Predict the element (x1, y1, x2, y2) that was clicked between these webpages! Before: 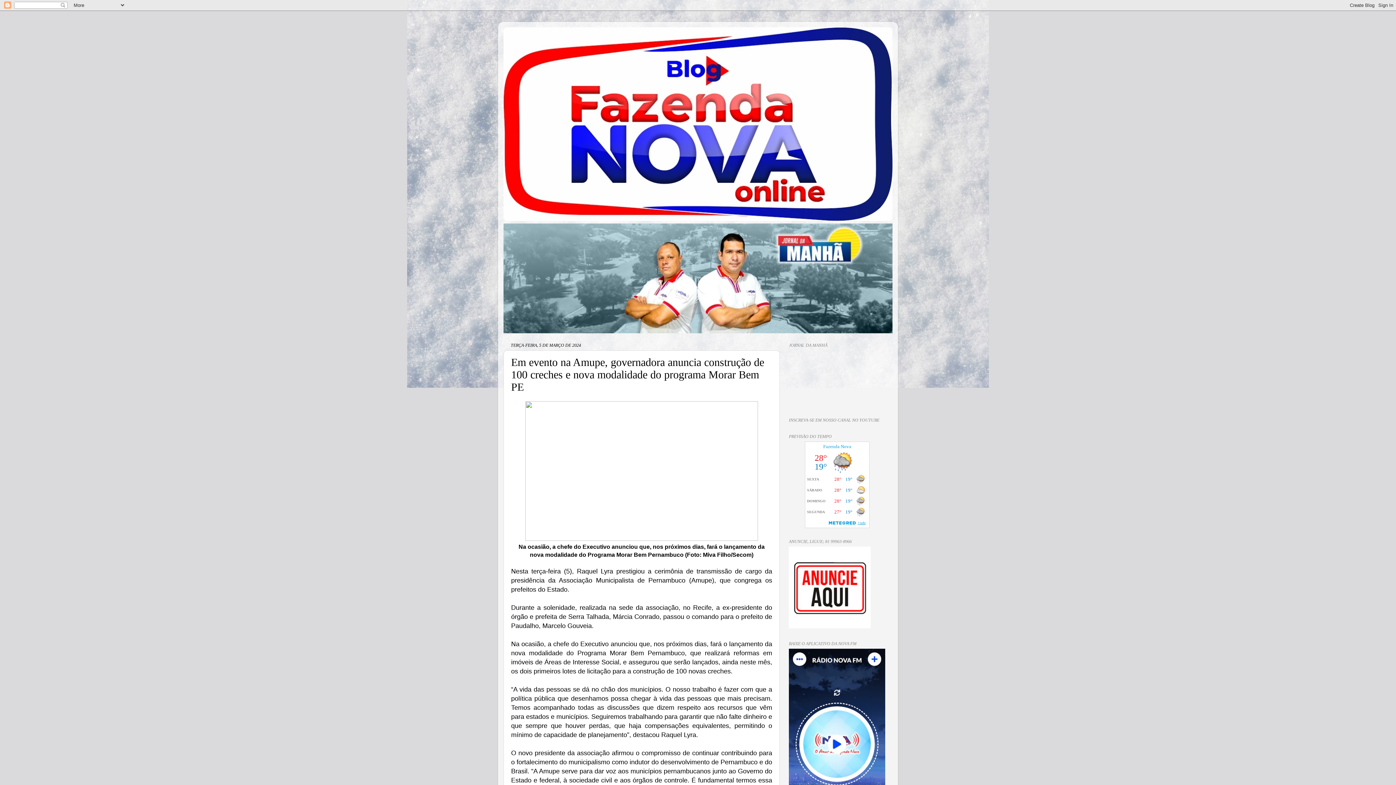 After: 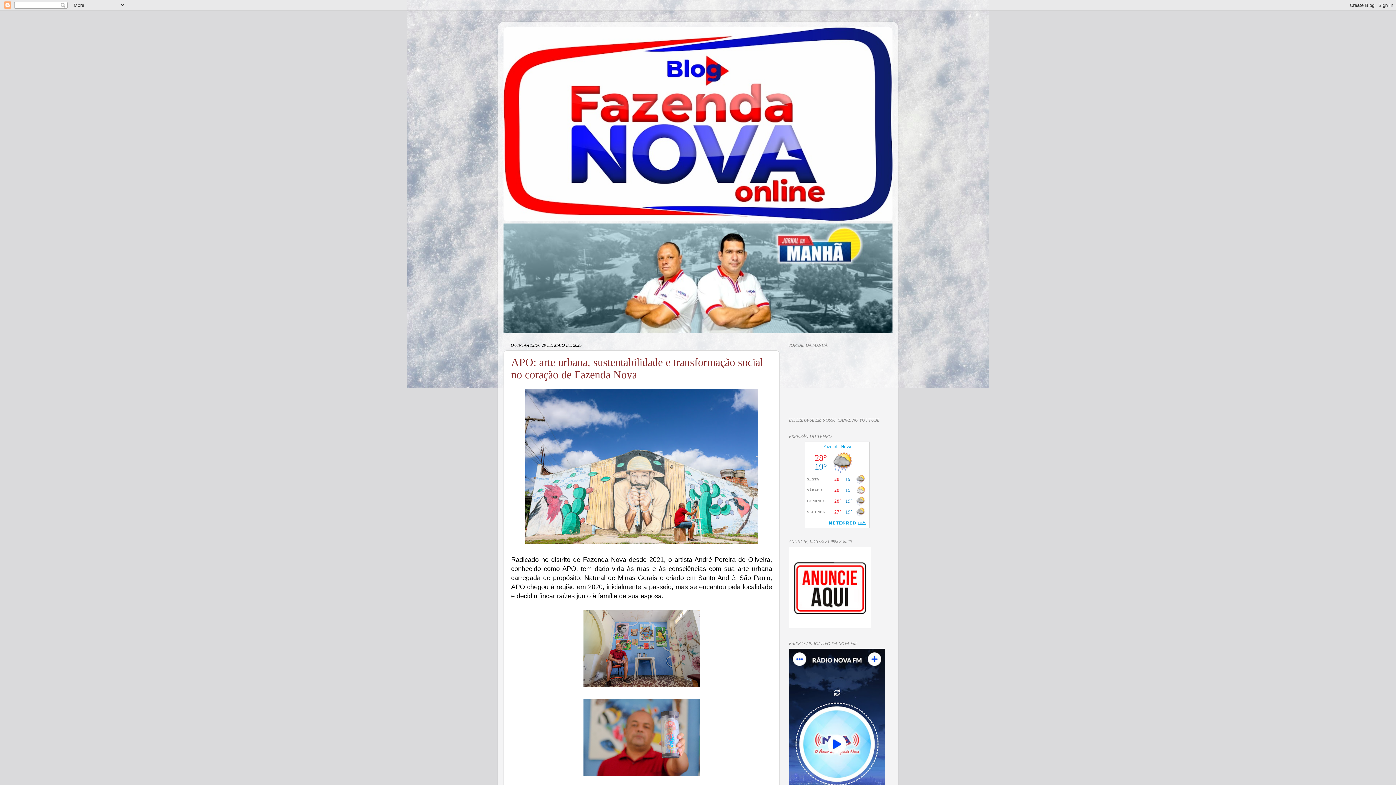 Action: bbox: (503, 27, 892, 221)